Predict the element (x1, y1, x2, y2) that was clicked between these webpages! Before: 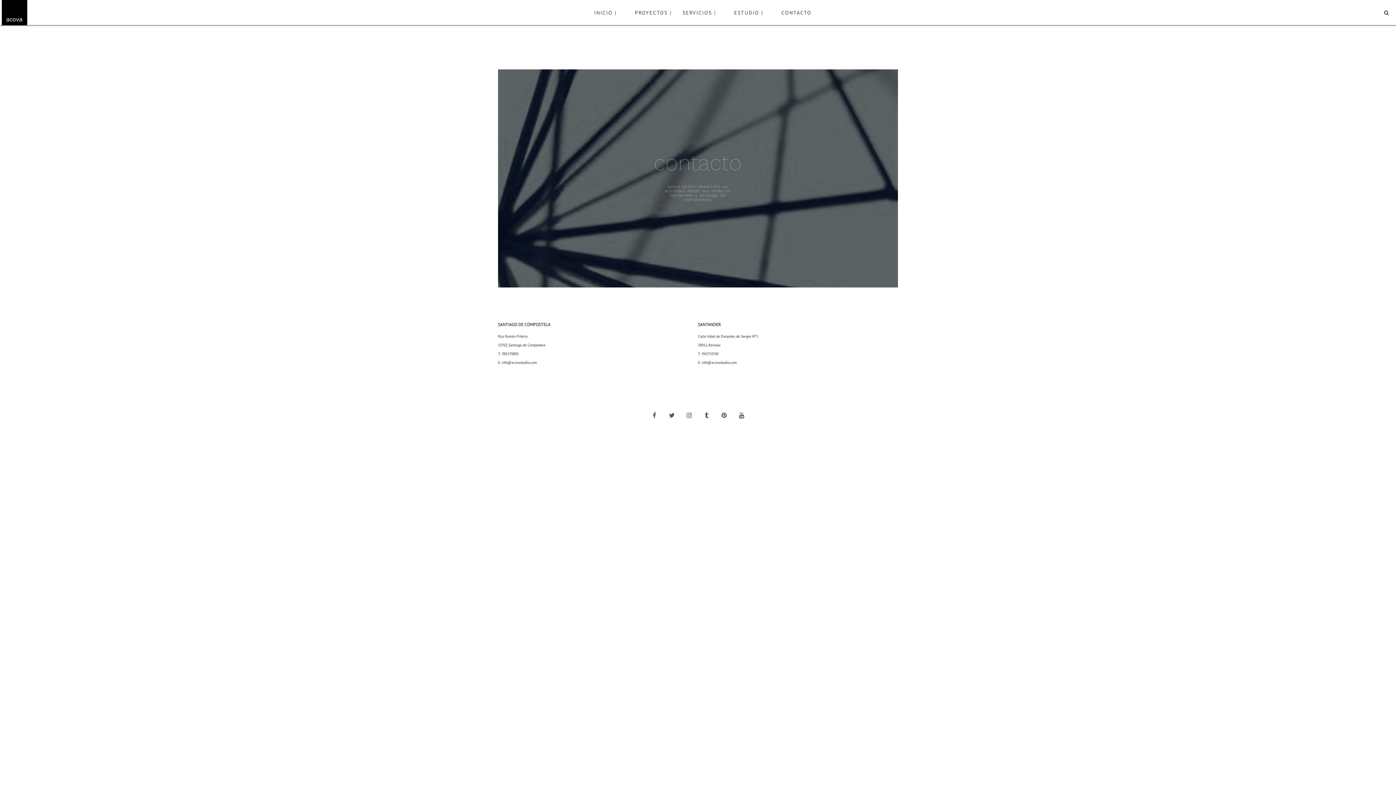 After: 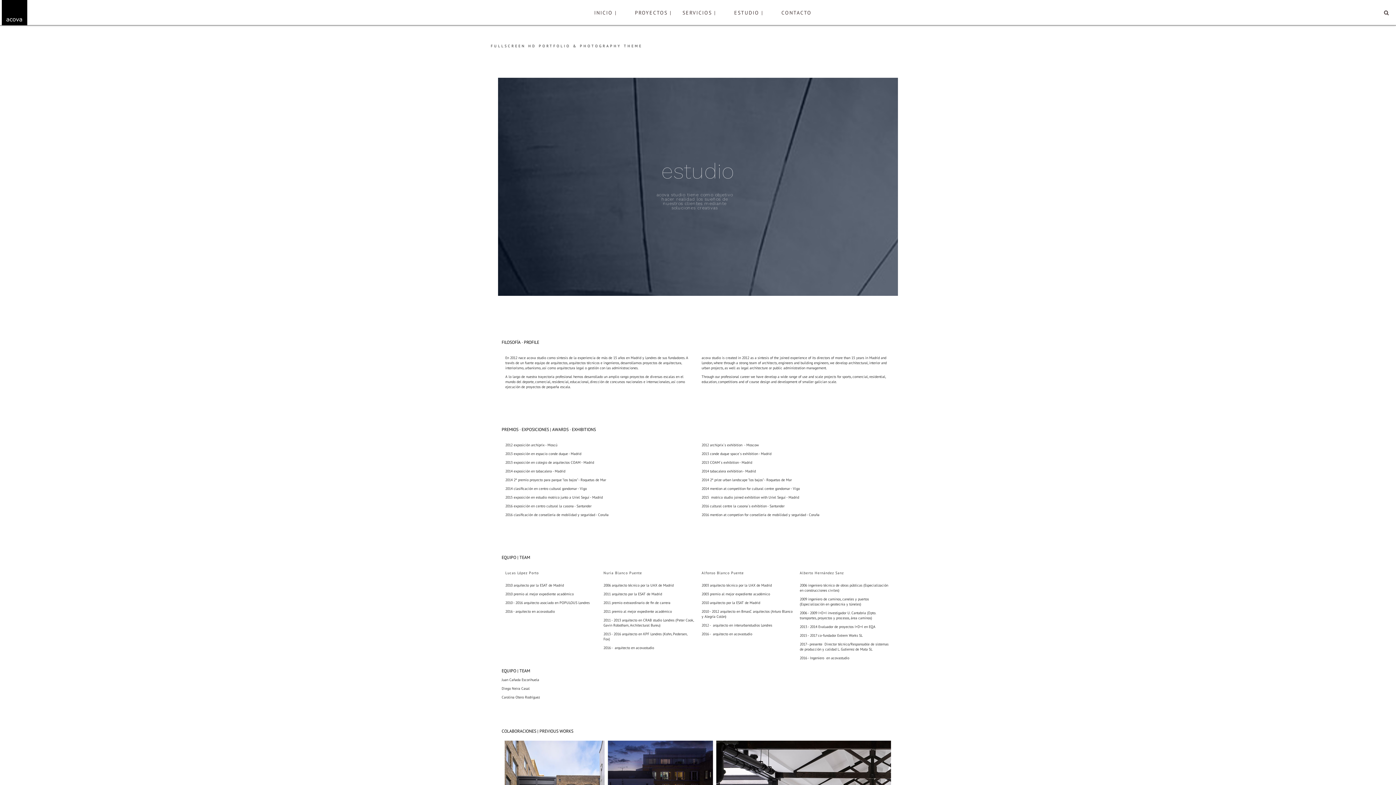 Action: label:  ESTUDIO | bbox: (721, 0, 768, 25)